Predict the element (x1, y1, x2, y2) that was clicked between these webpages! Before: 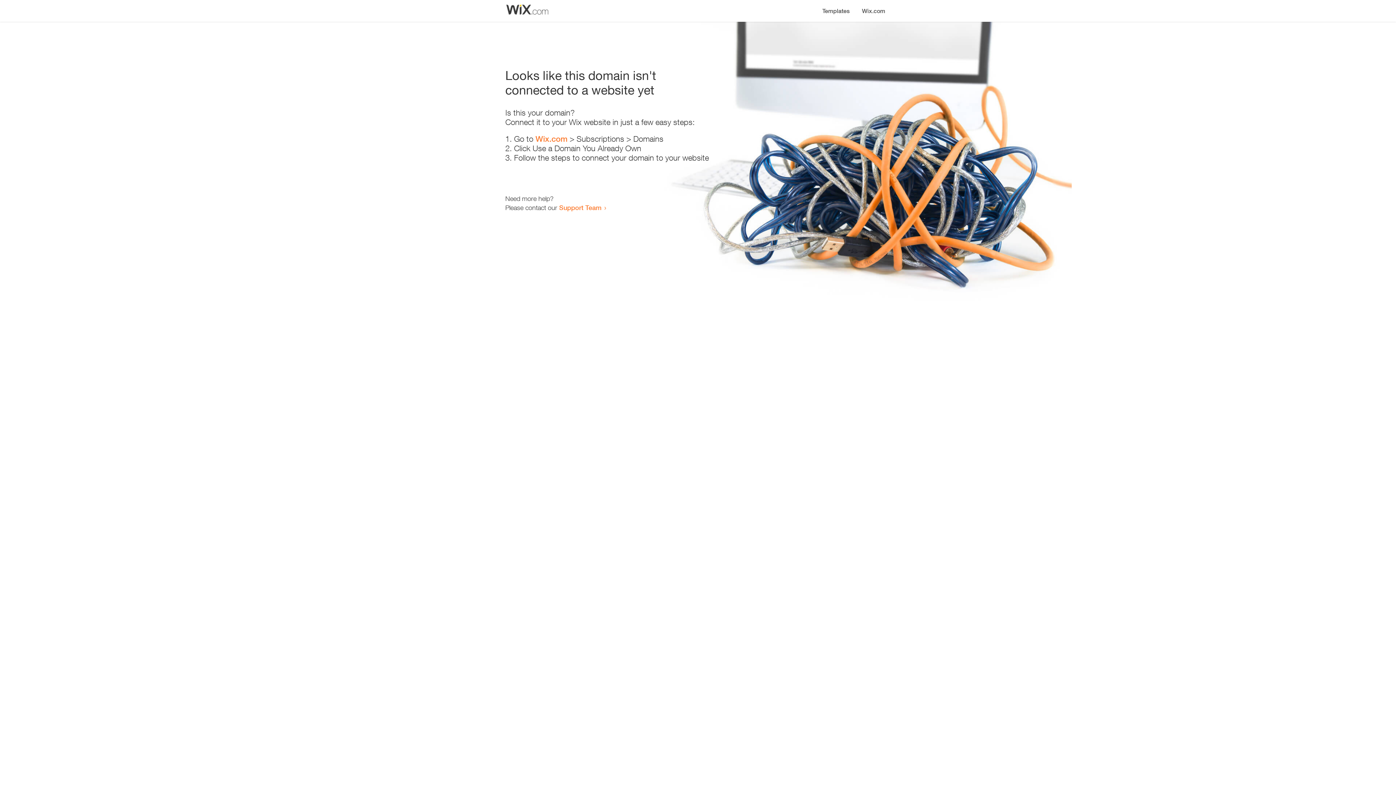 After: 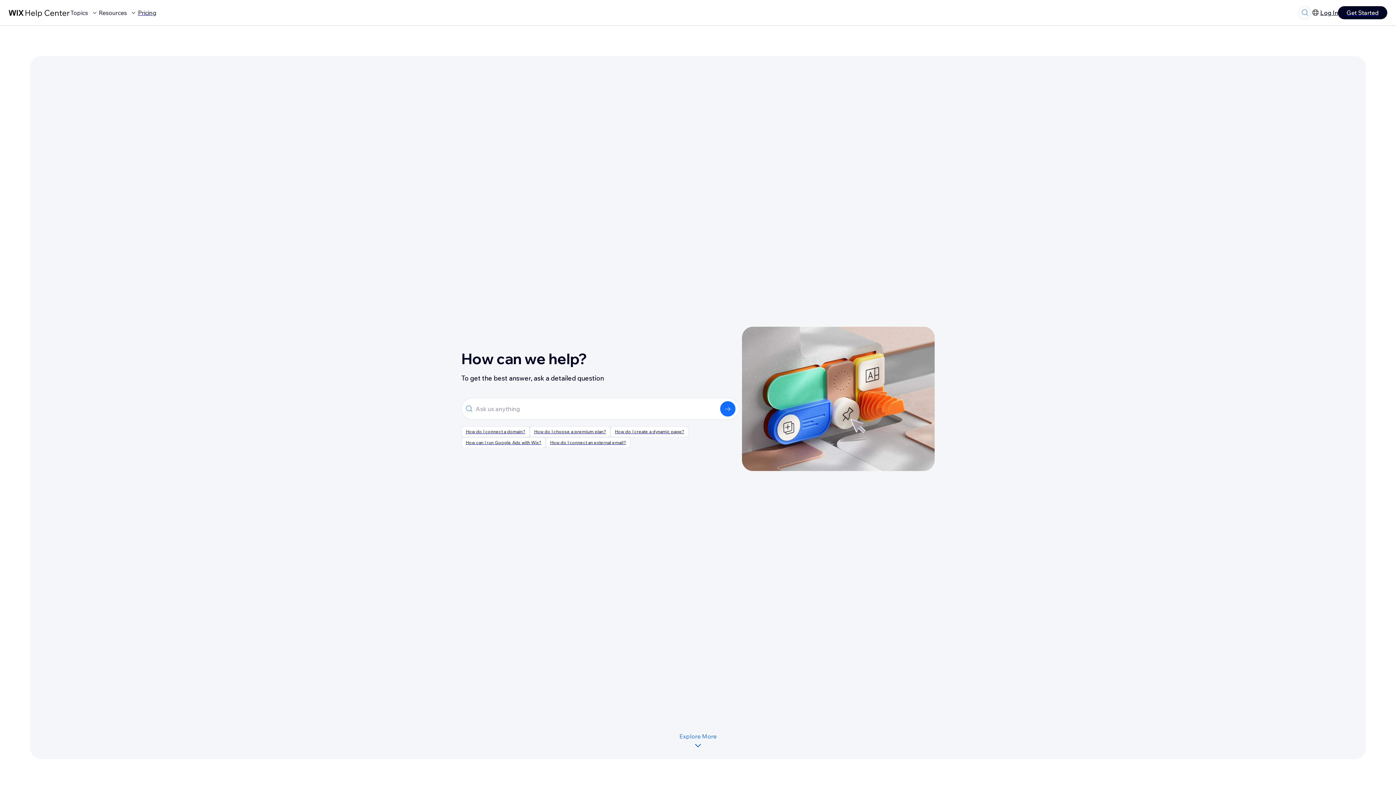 Action: label: Support Team bbox: (559, 203, 601, 211)